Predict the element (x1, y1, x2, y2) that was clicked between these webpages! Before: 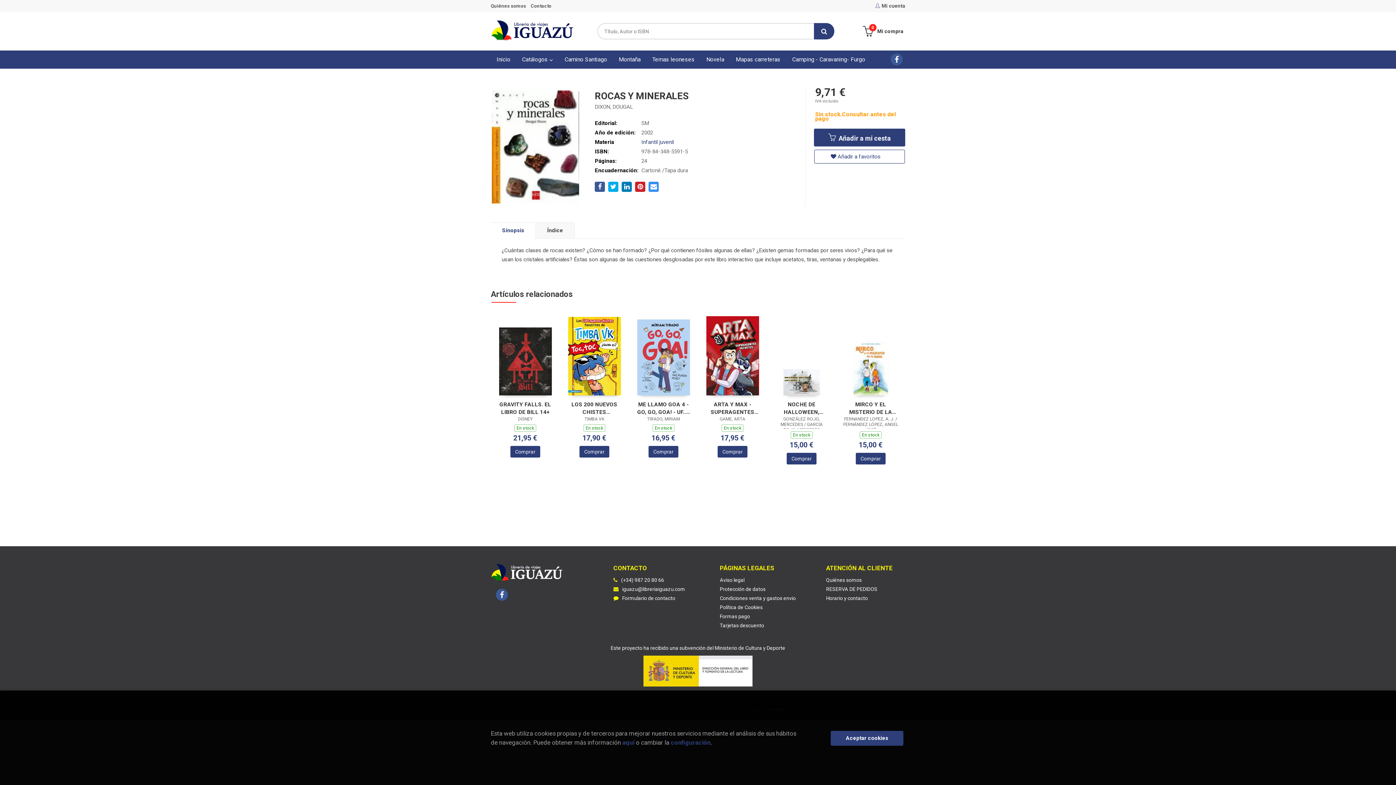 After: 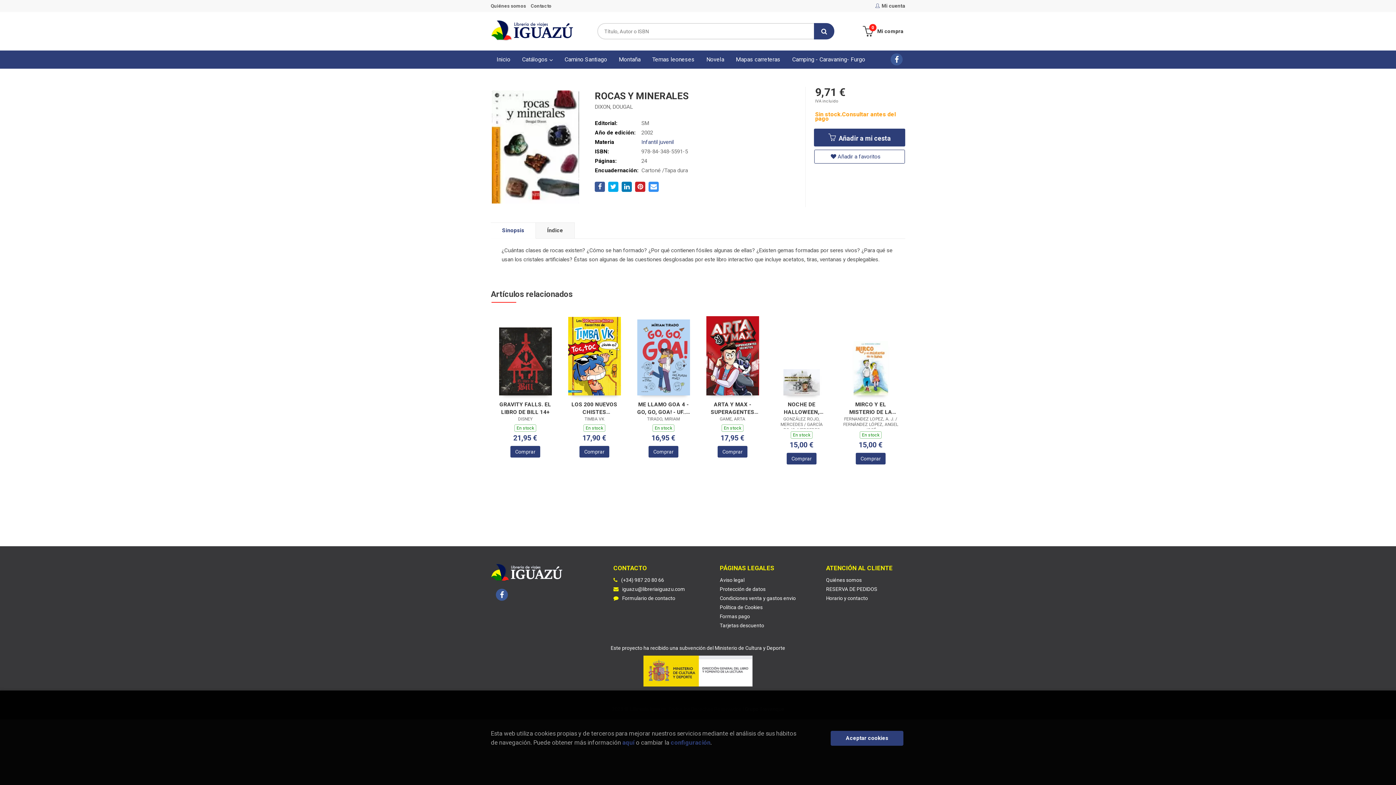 Action: label: Sinopsis bbox: (490, 222, 536, 238)